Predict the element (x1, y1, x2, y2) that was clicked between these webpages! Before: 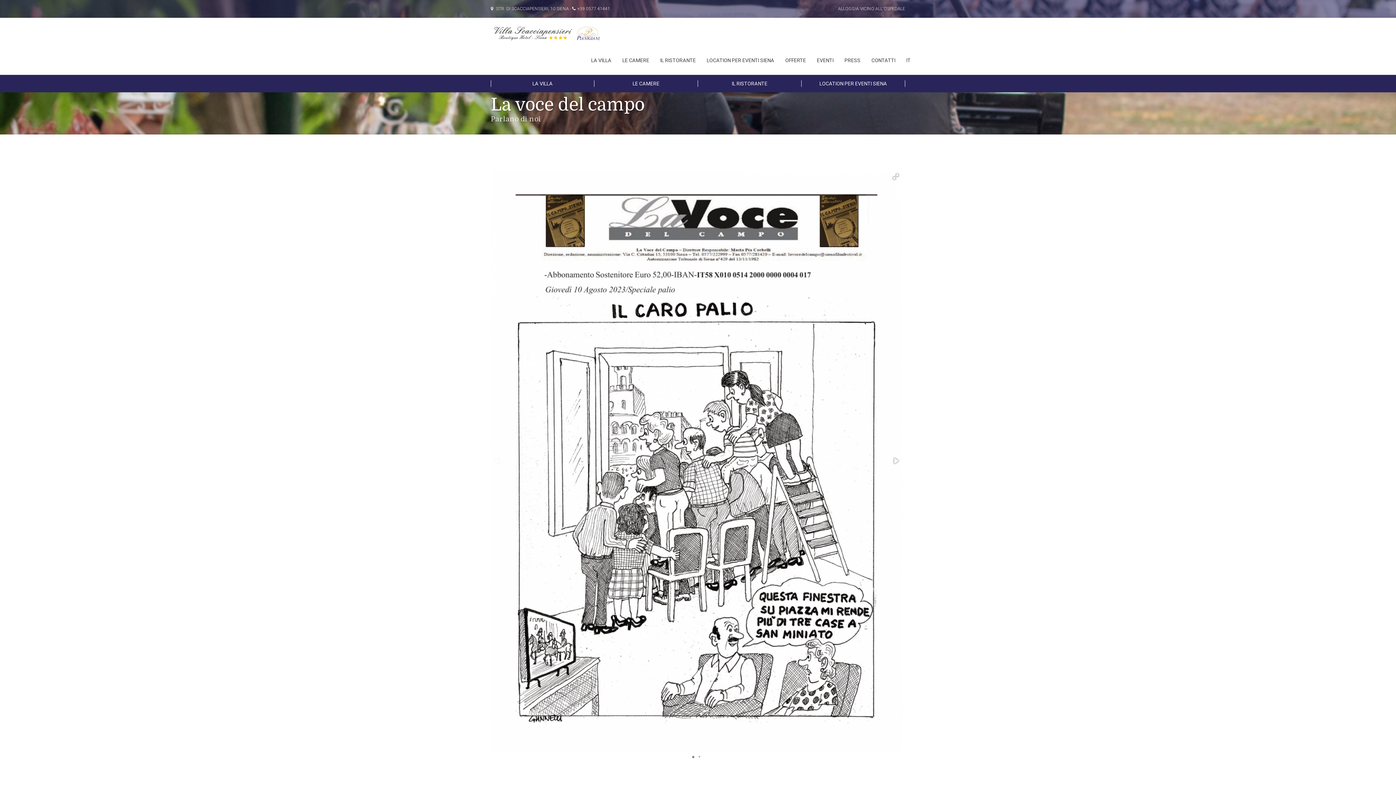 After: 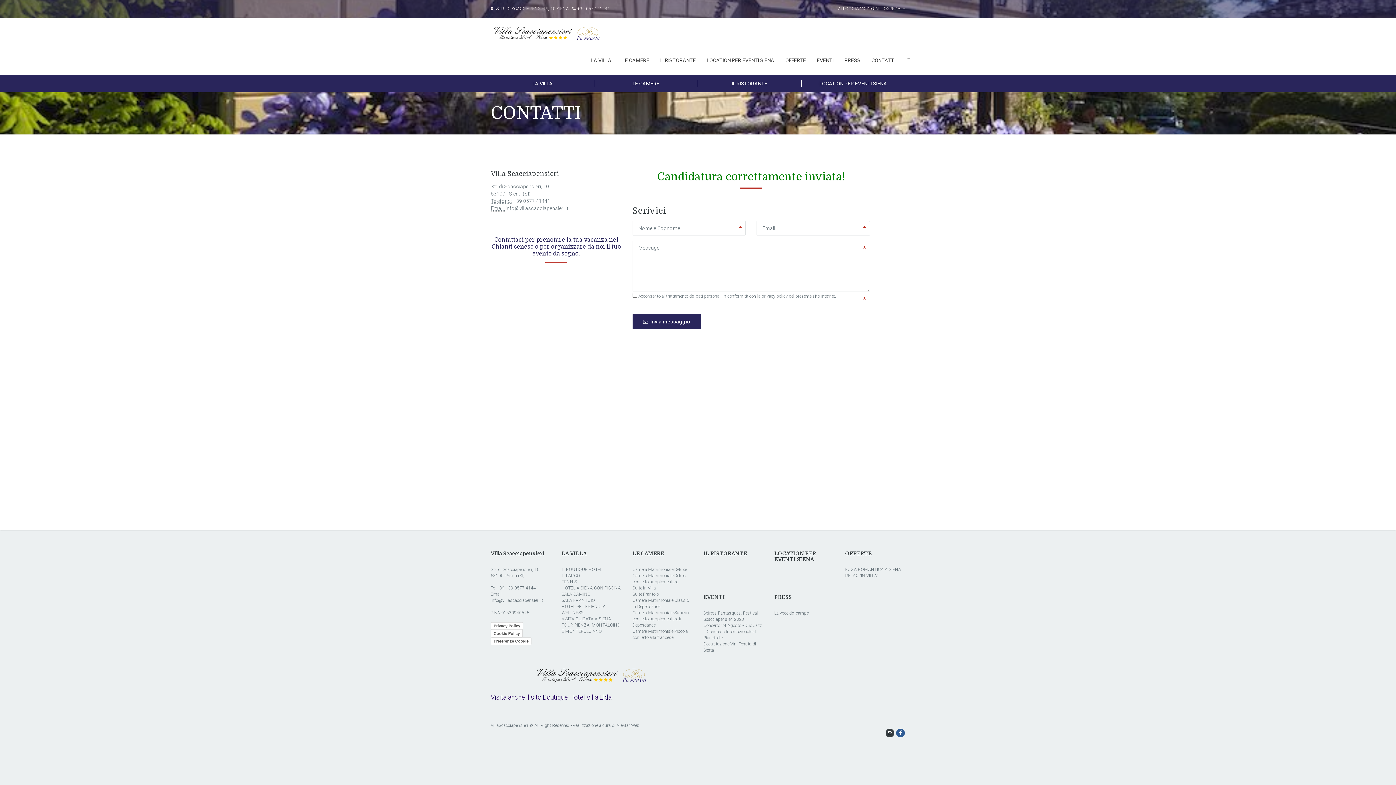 Action: bbox: (490, 6, 610, 11) label:  STR. DI SCACCIAPENSIERI, 10 SIENA - +39 0577 41441